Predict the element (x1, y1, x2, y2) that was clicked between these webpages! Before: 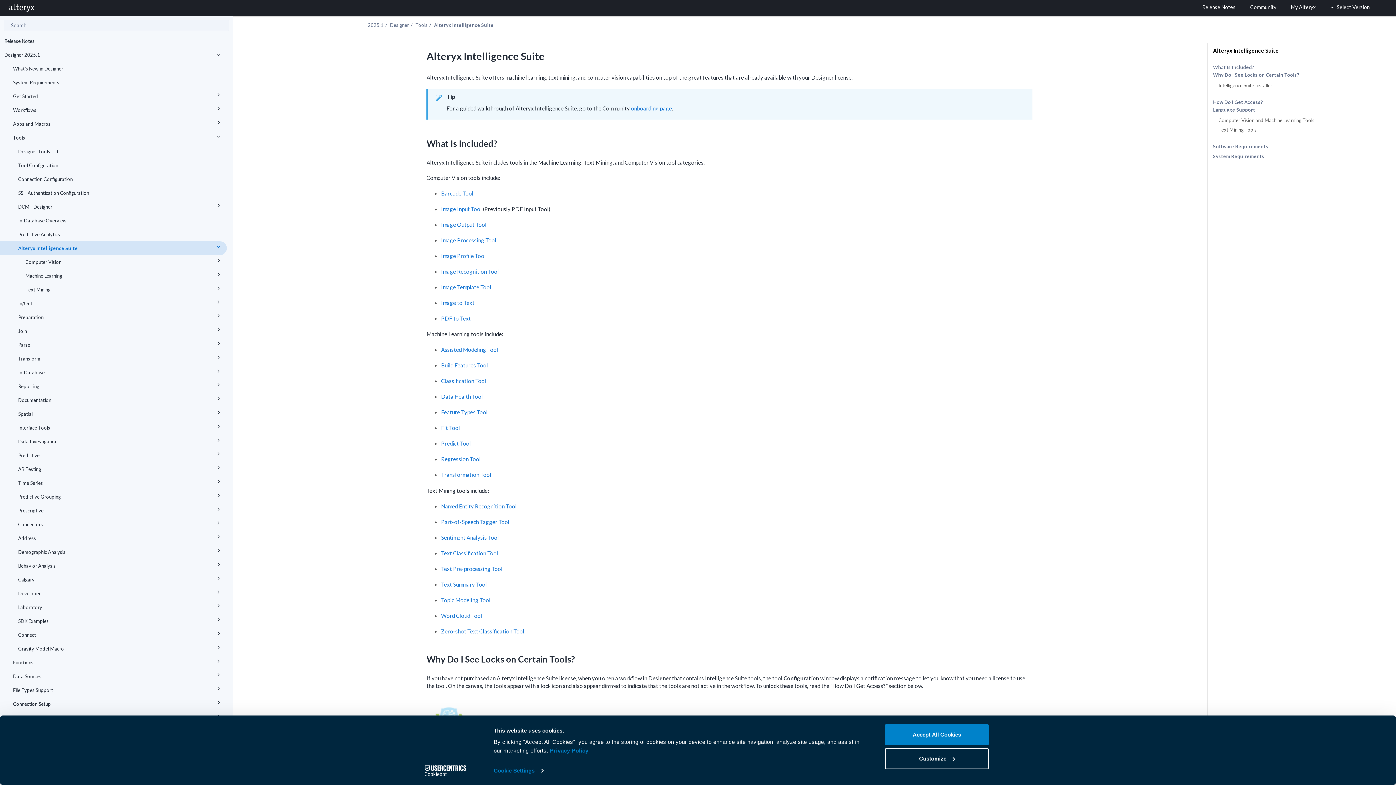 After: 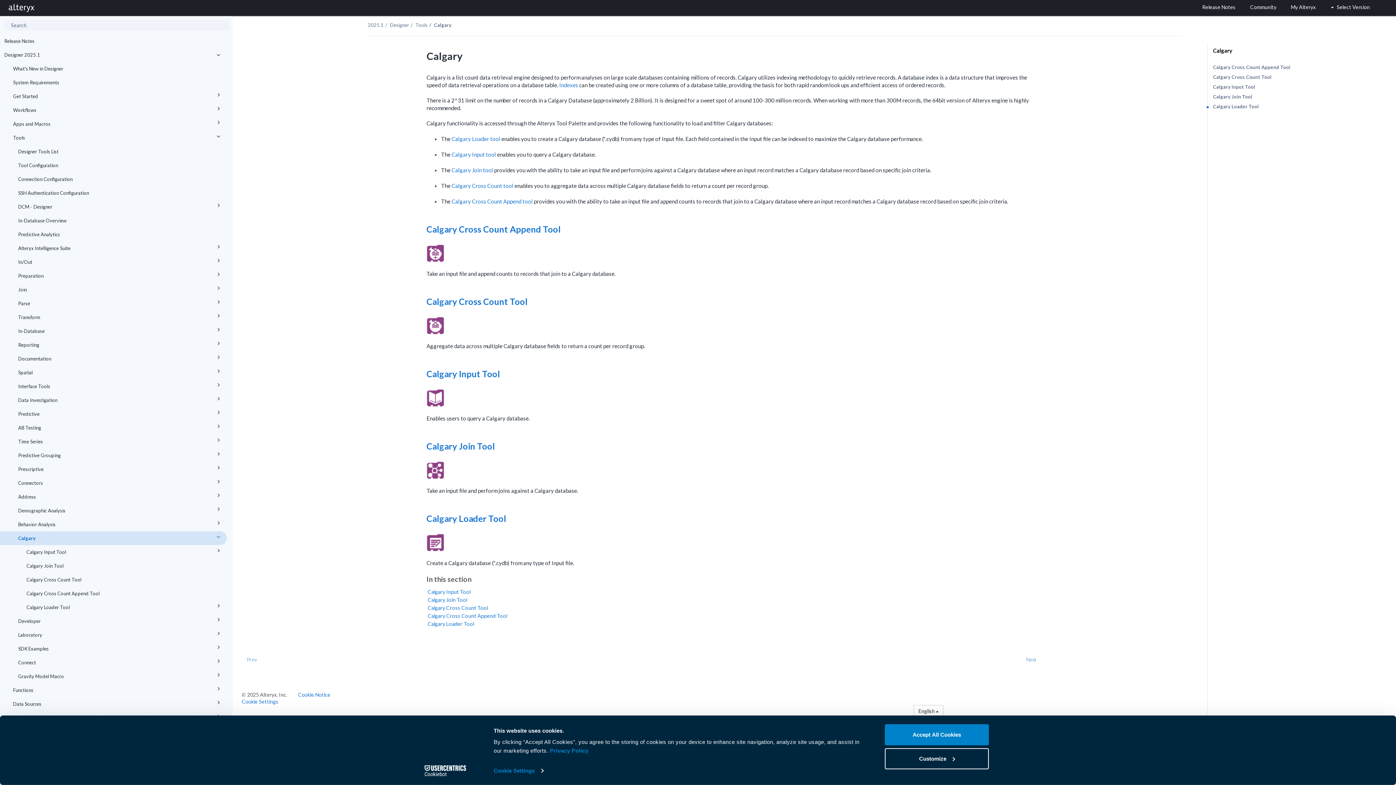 Action: bbox: (0, 573, 226, 586) label: Calgary